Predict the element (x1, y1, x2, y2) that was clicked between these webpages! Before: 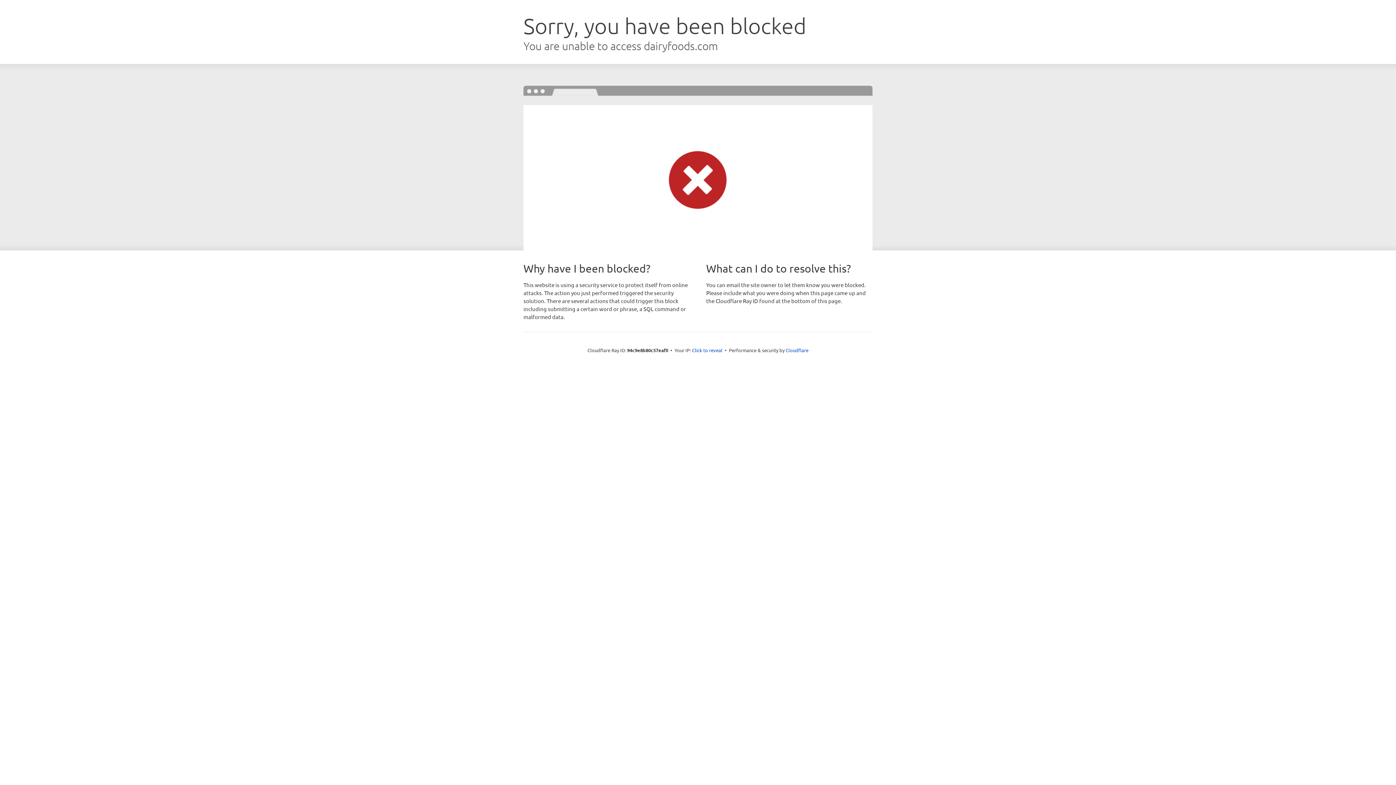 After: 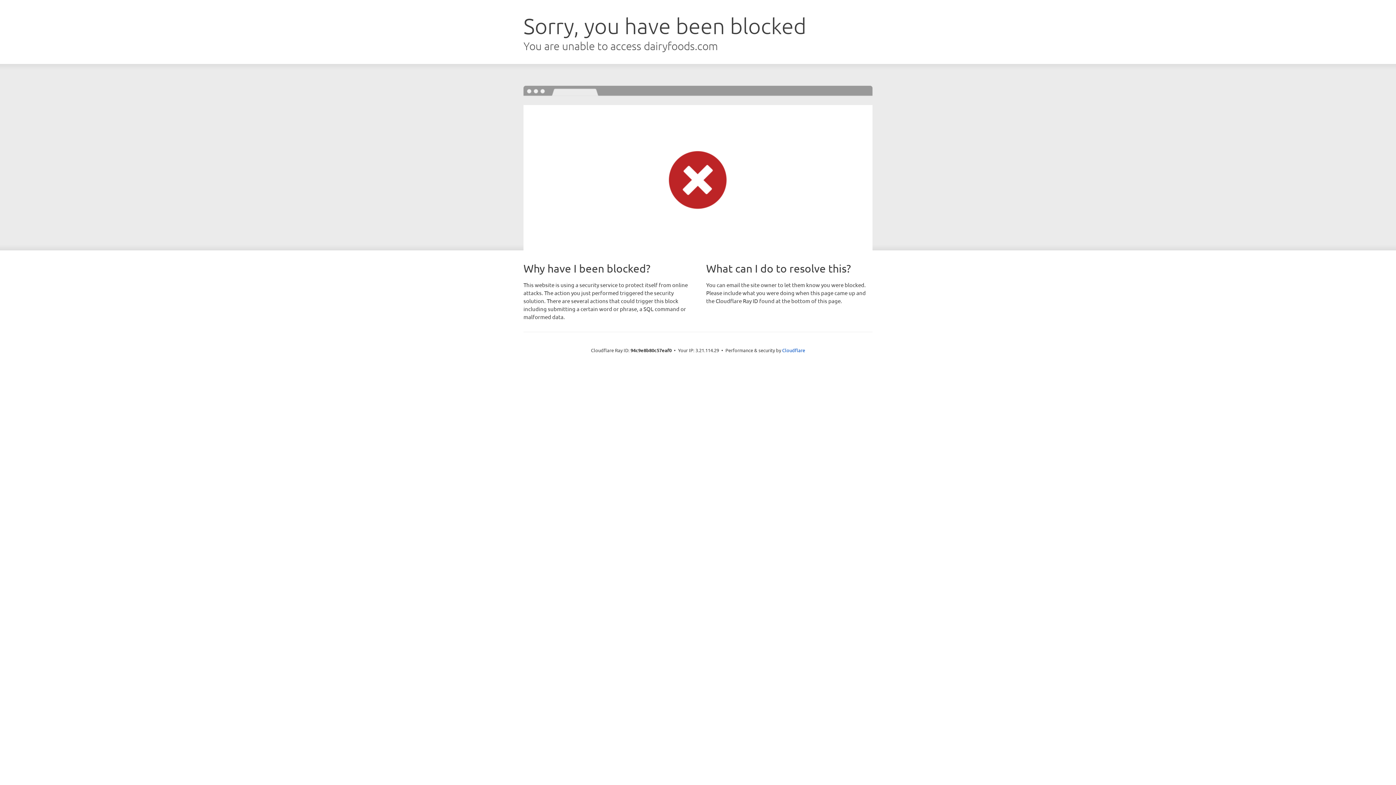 Action: label: Click to reveal bbox: (692, 346, 722, 353)